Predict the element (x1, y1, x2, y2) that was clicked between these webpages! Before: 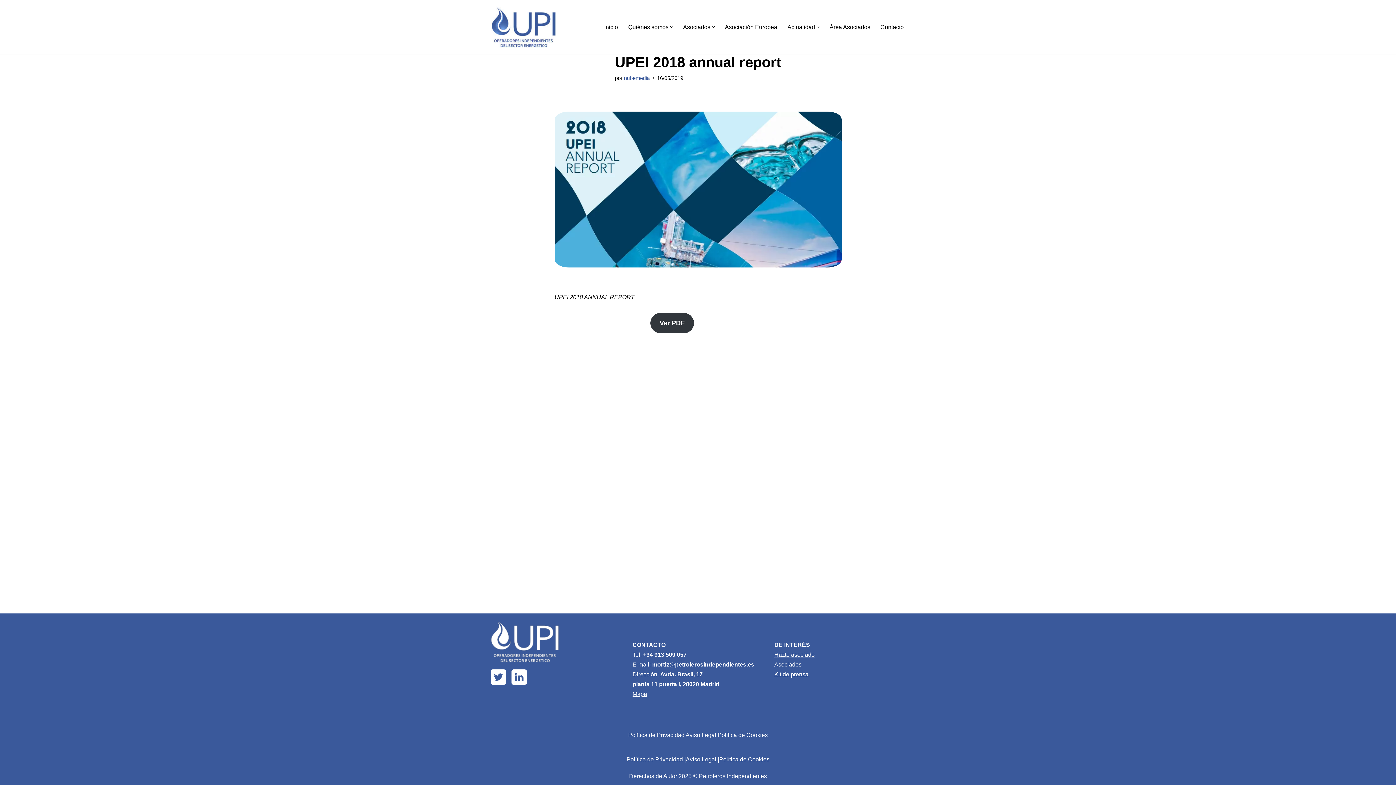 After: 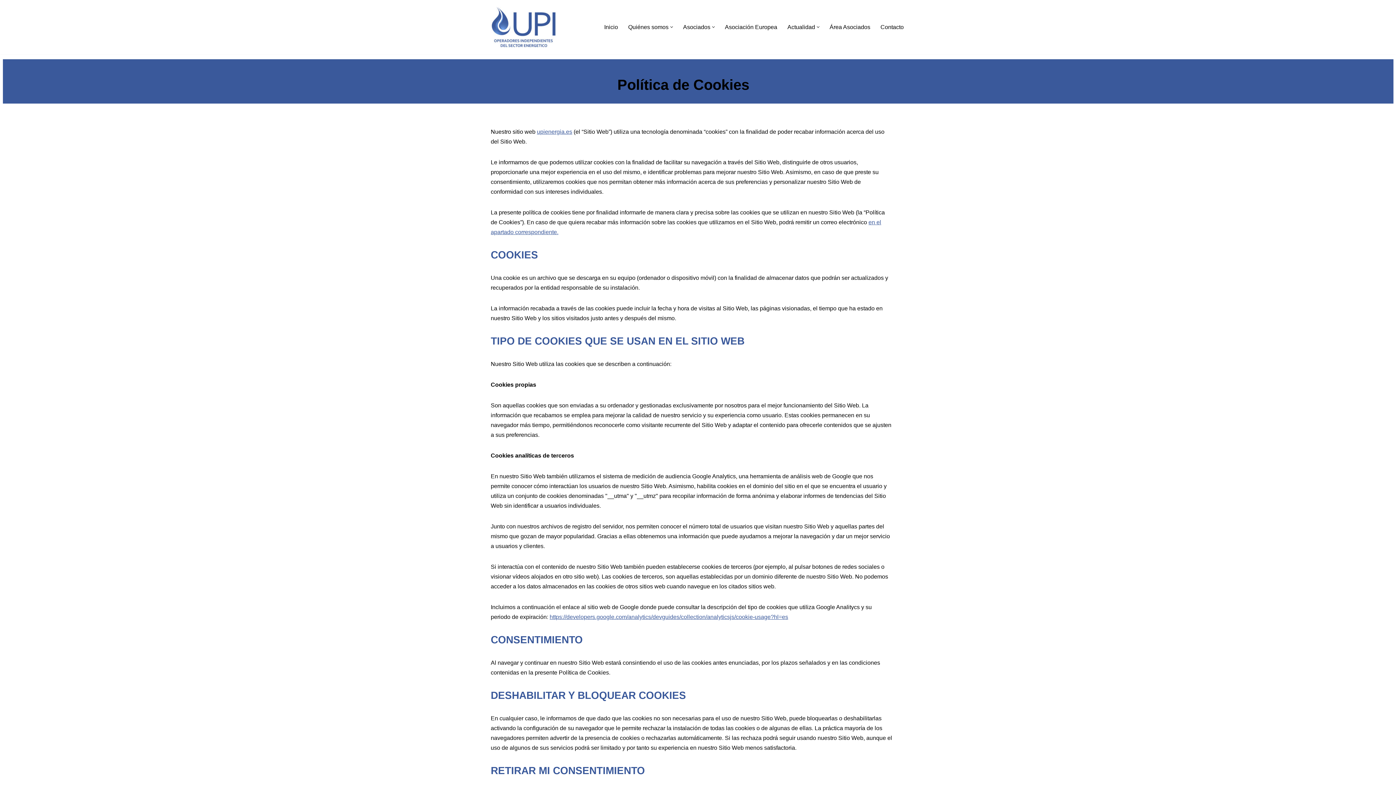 Action: label: Política de Cookies bbox: (719, 754, 769, 764)